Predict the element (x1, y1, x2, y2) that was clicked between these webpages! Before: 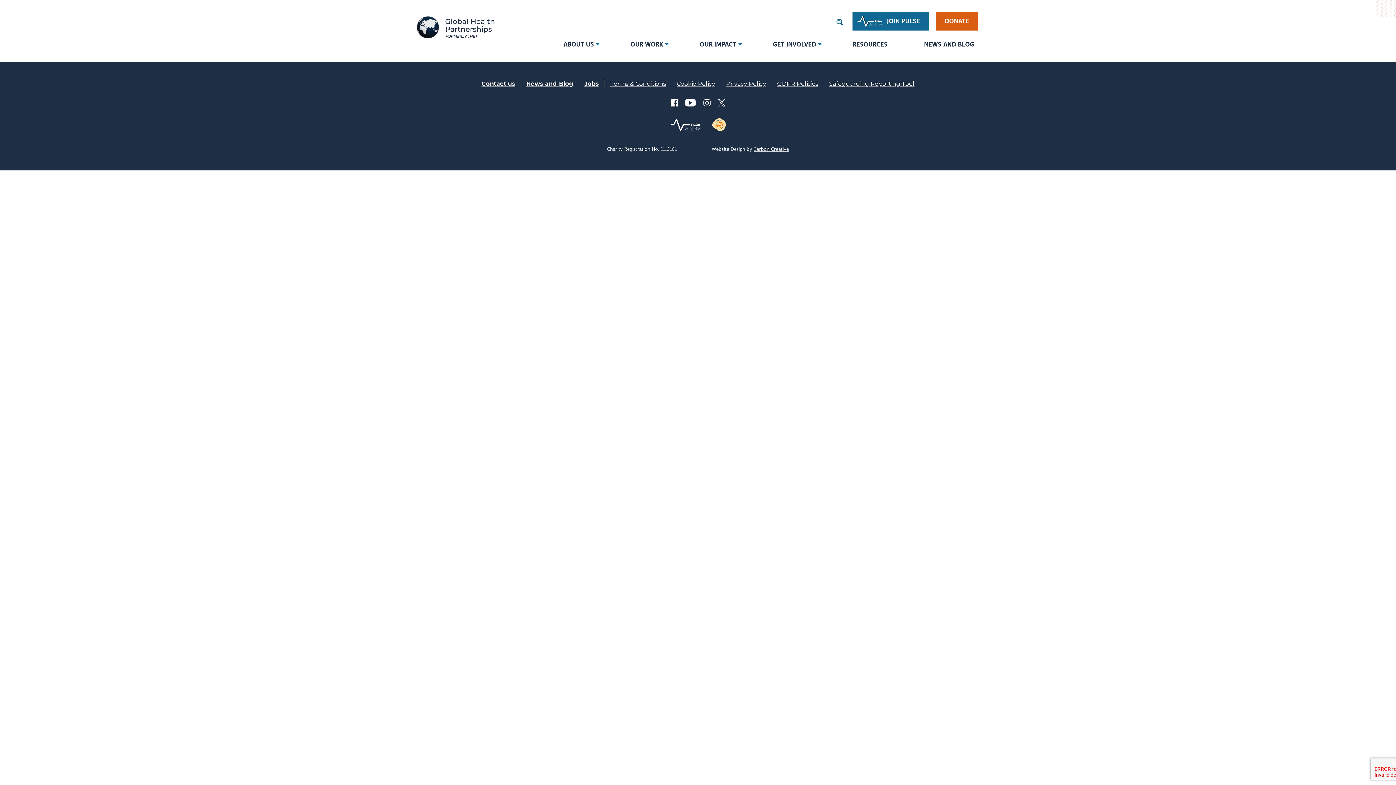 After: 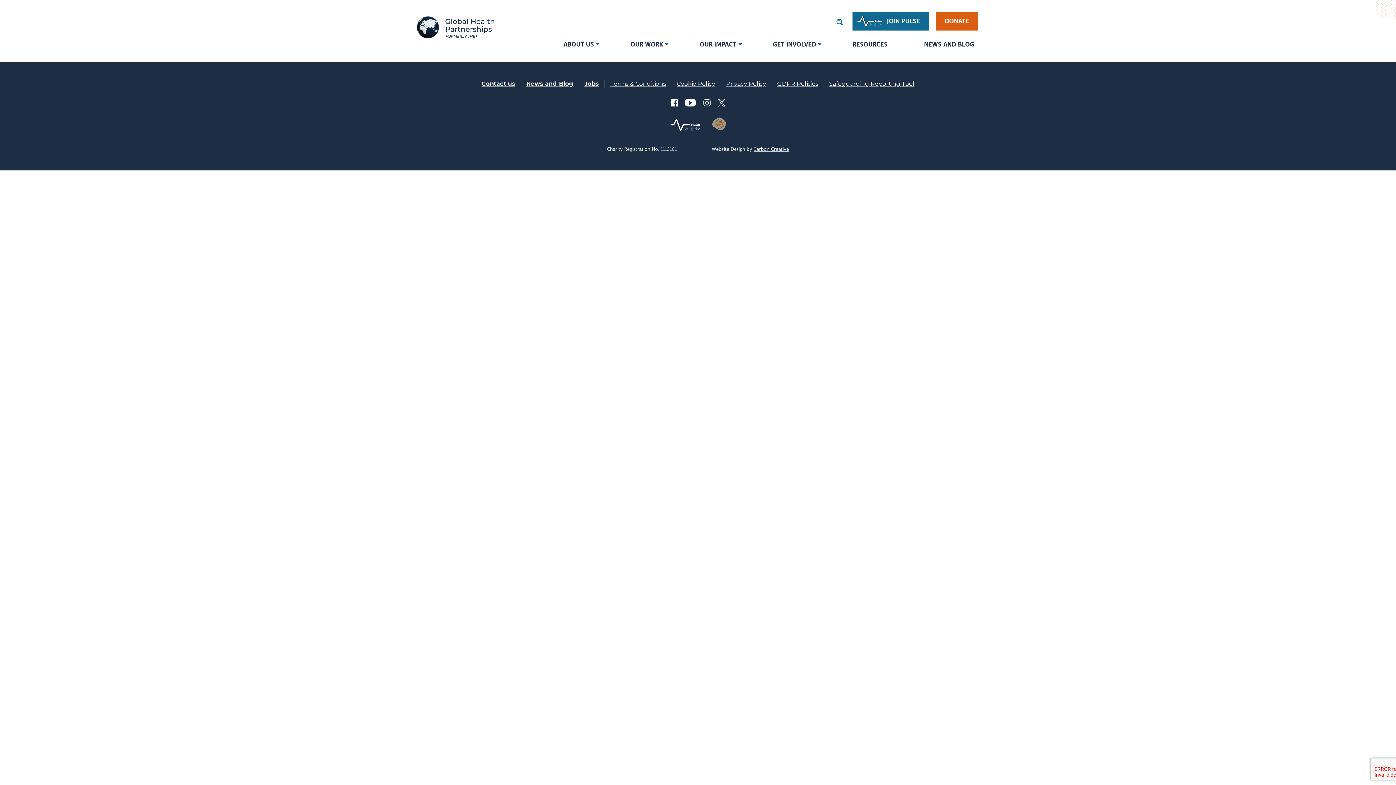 Action: bbox: (706, 117, 732, 134)